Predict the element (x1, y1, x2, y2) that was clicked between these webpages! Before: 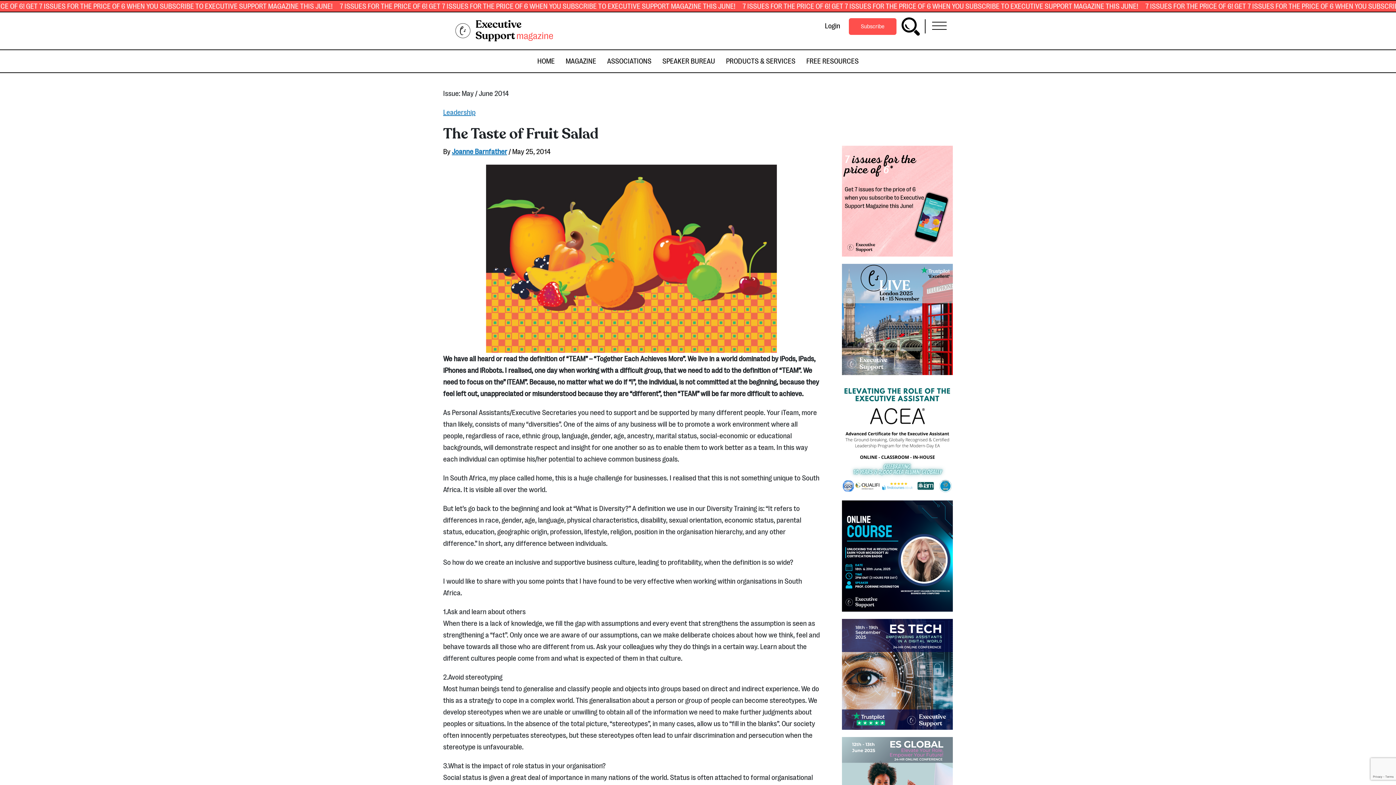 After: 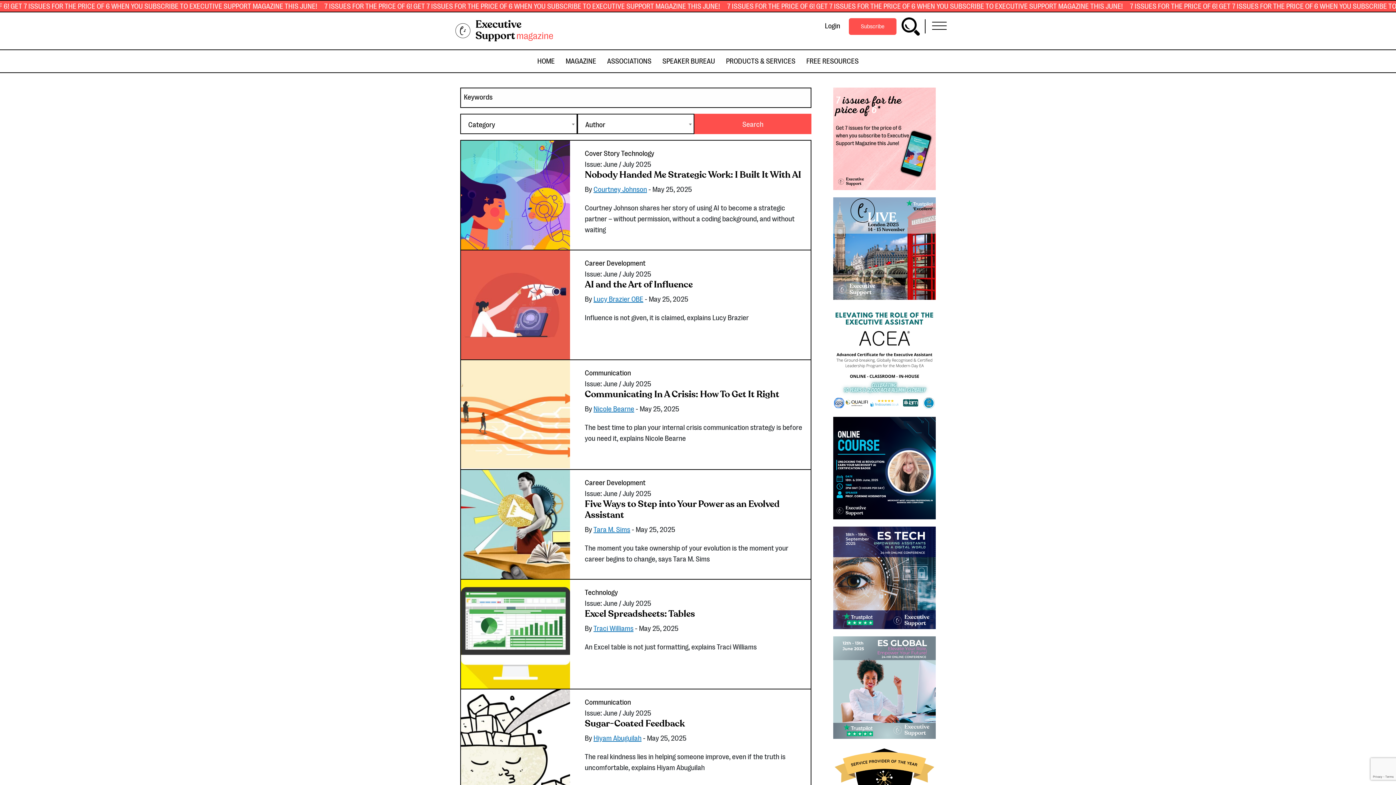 Action: bbox: (565, 56, 596, 64) label: MAGAZINE